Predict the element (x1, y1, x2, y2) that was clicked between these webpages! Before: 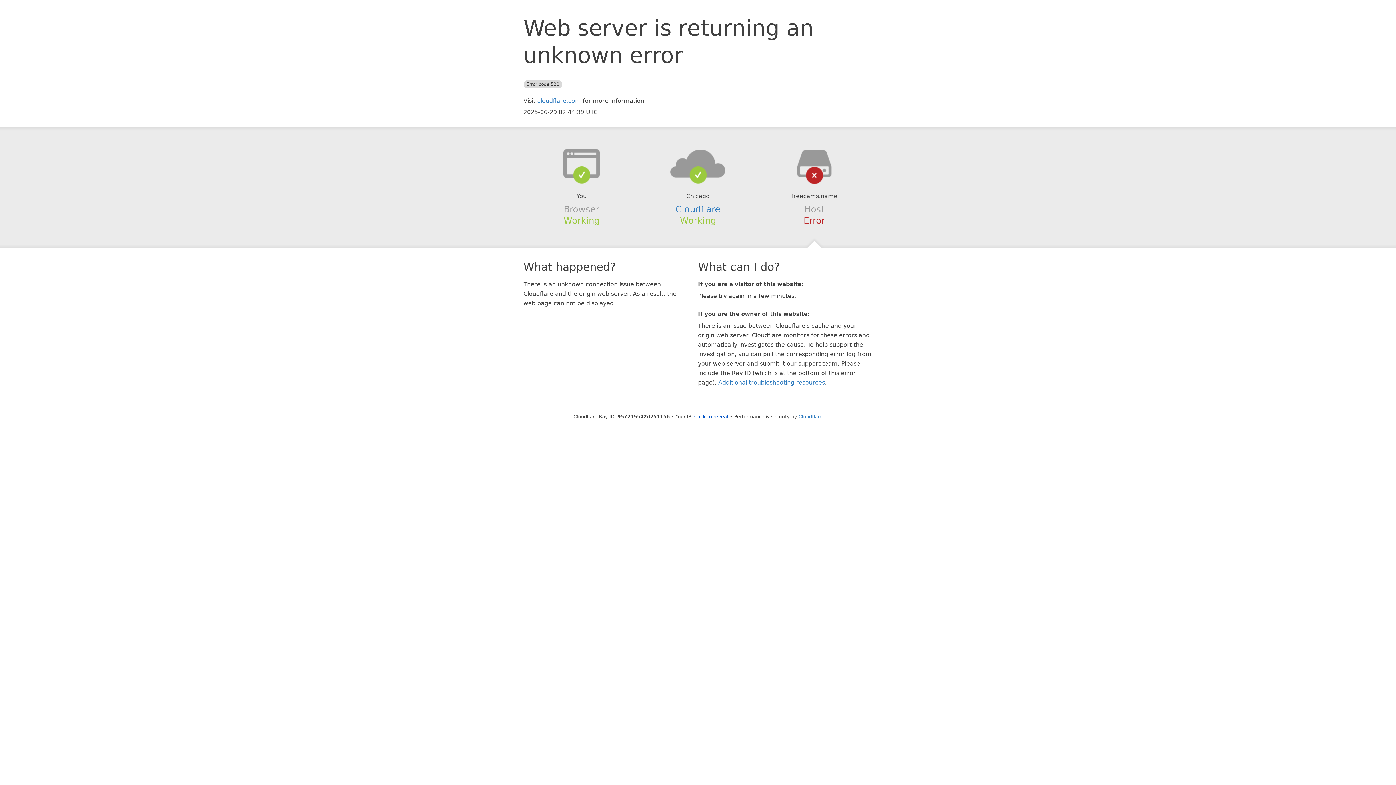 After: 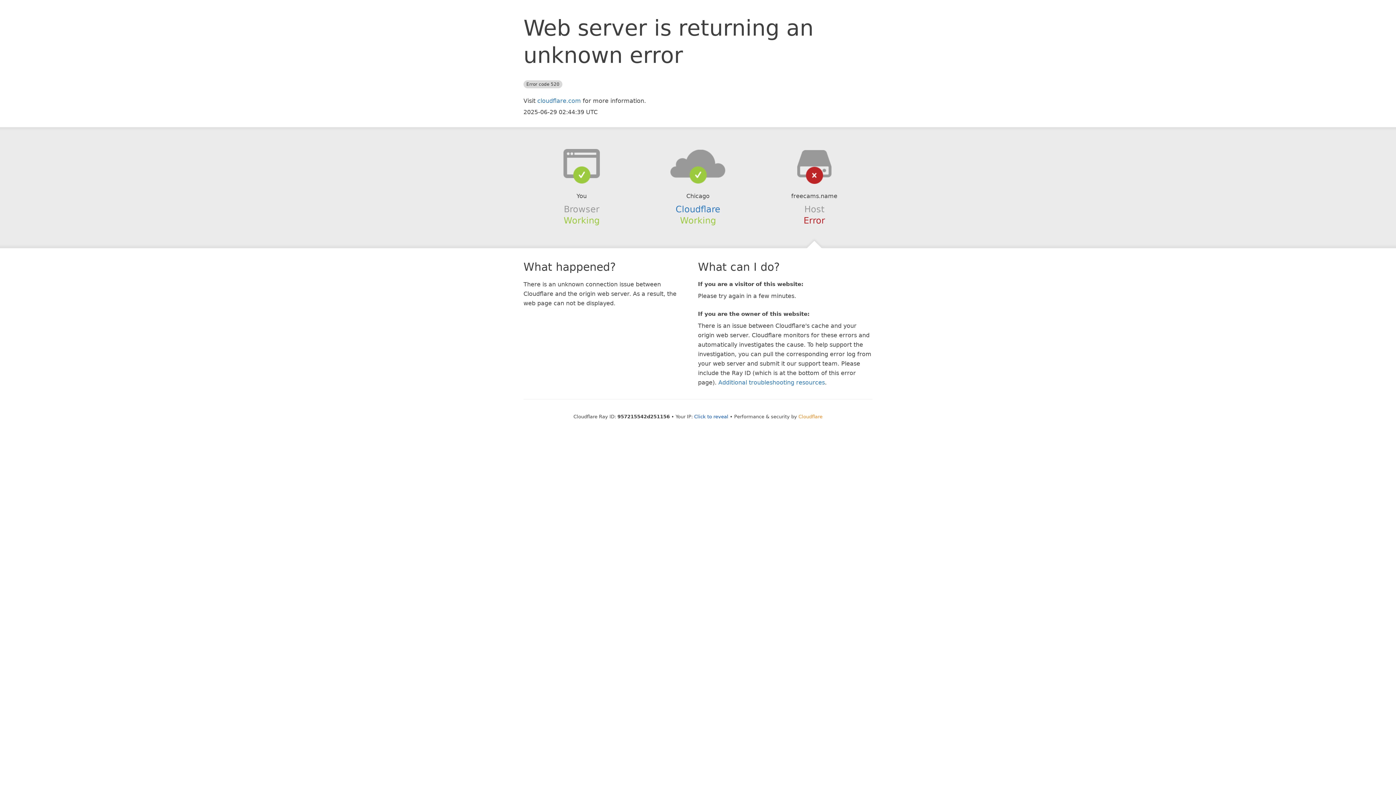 Action: label: Cloudflare bbox: (798, 414, 822, 419)